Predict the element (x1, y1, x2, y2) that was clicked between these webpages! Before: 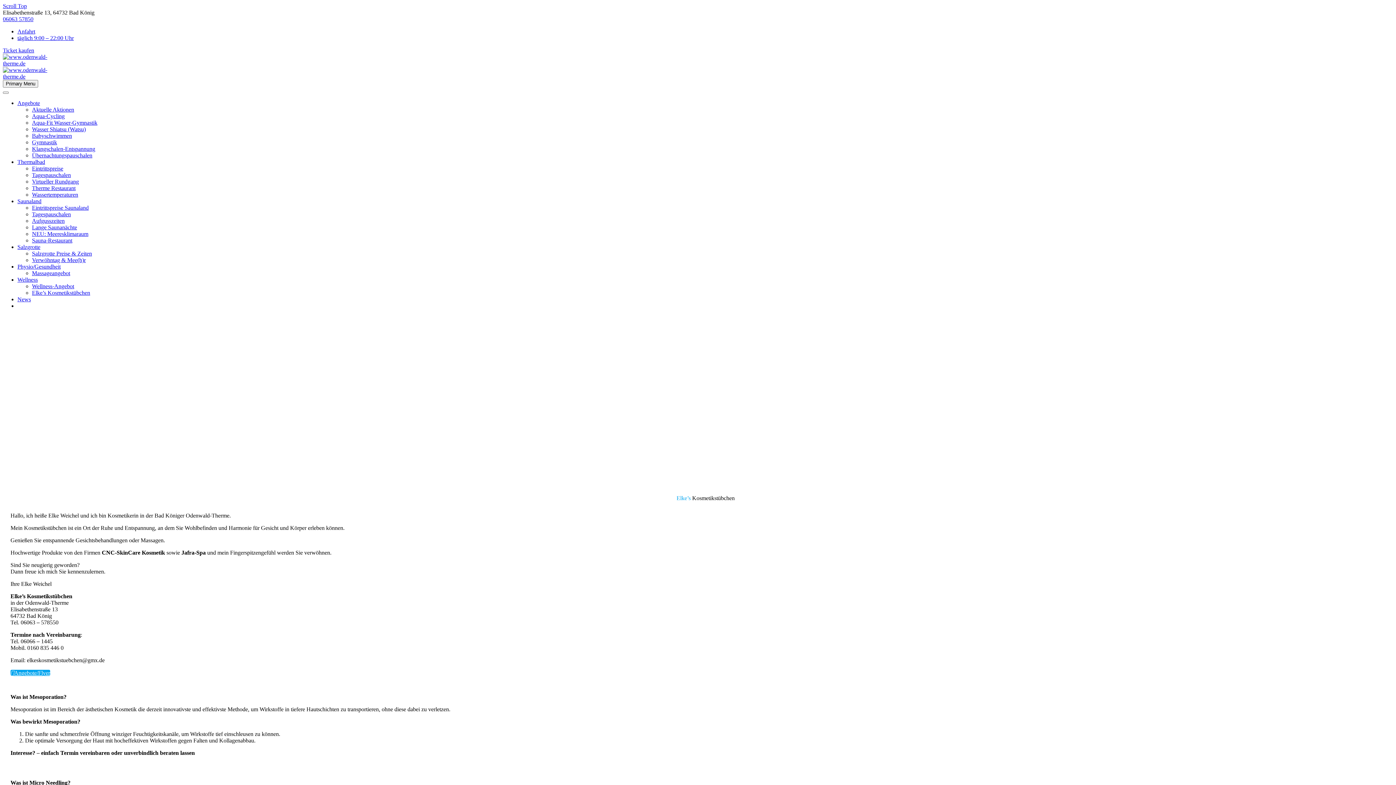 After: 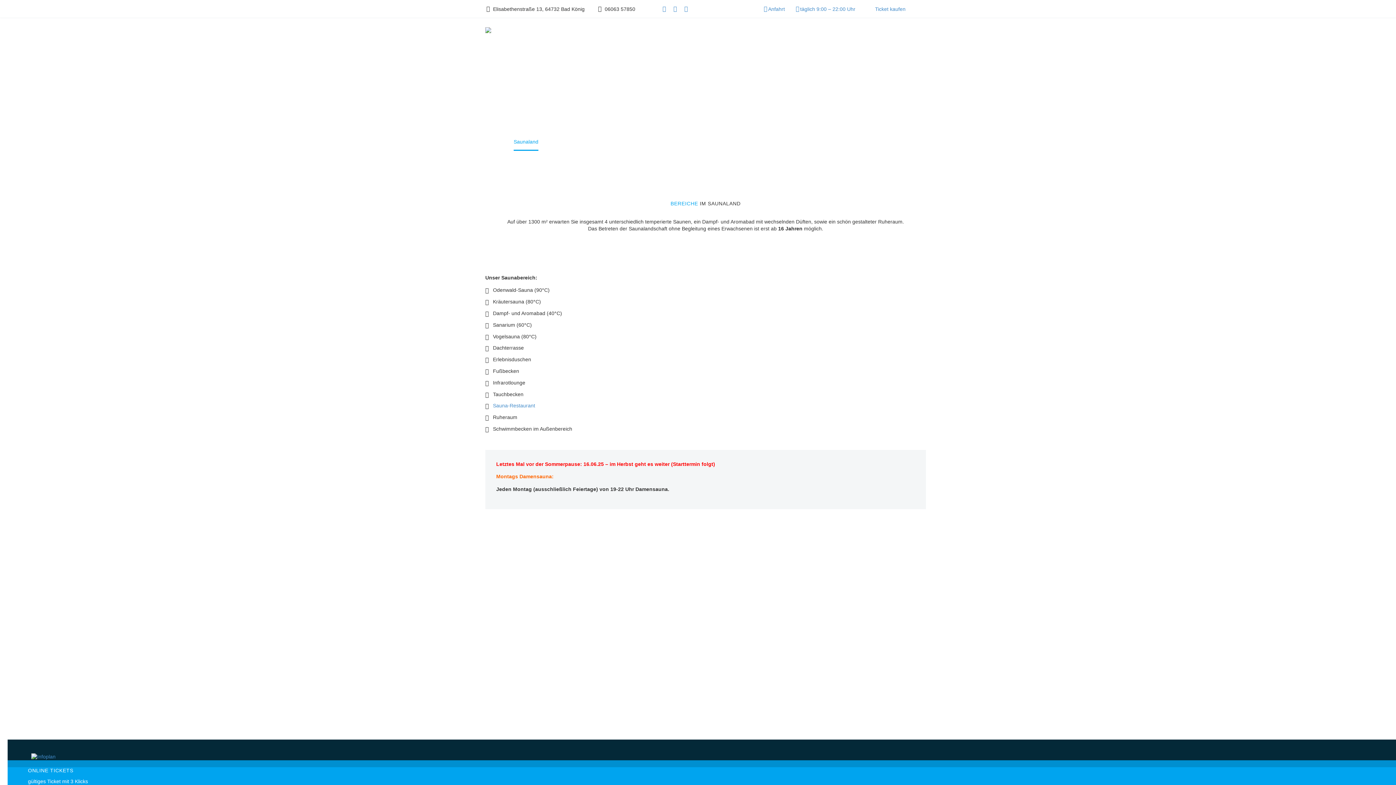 Action: bbox: (17, 198, 41, 204) label: Saunaland